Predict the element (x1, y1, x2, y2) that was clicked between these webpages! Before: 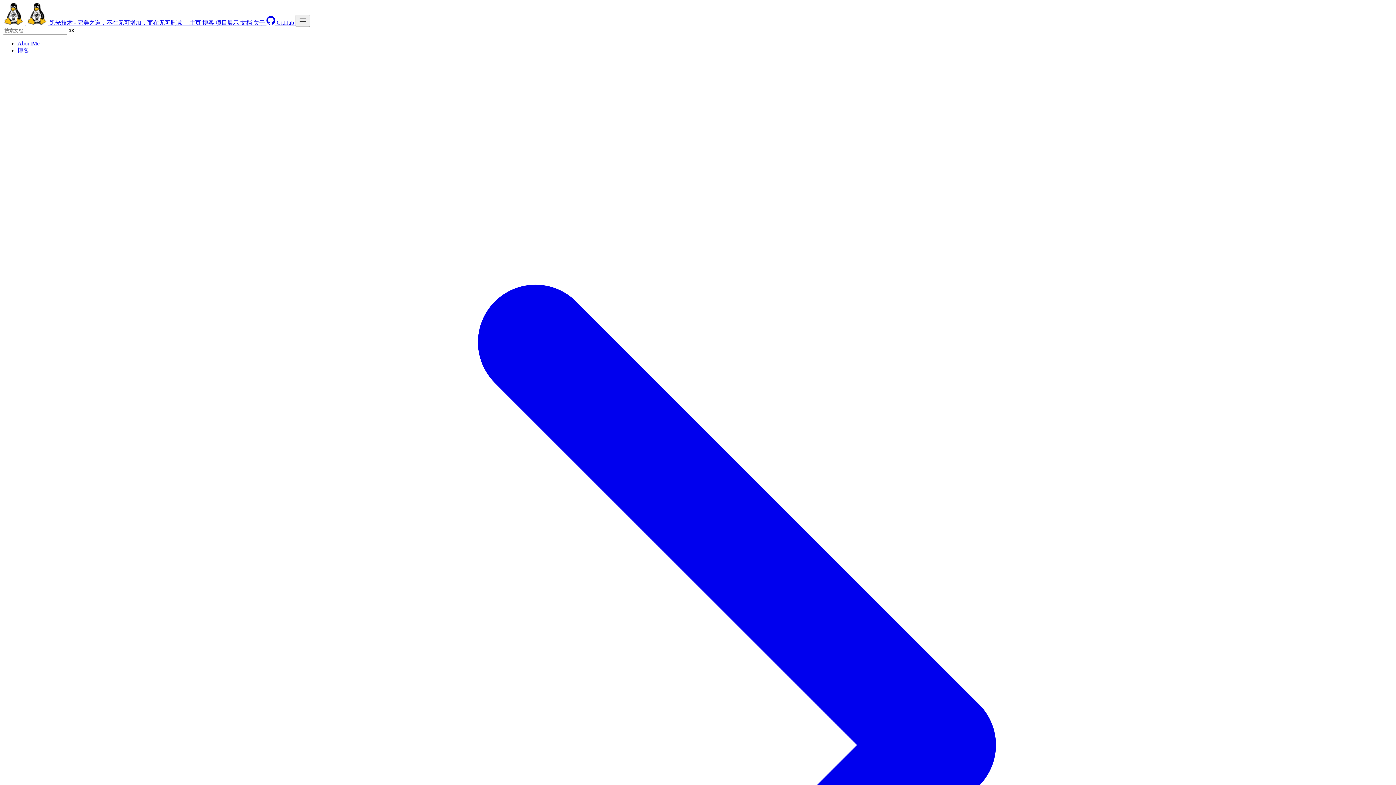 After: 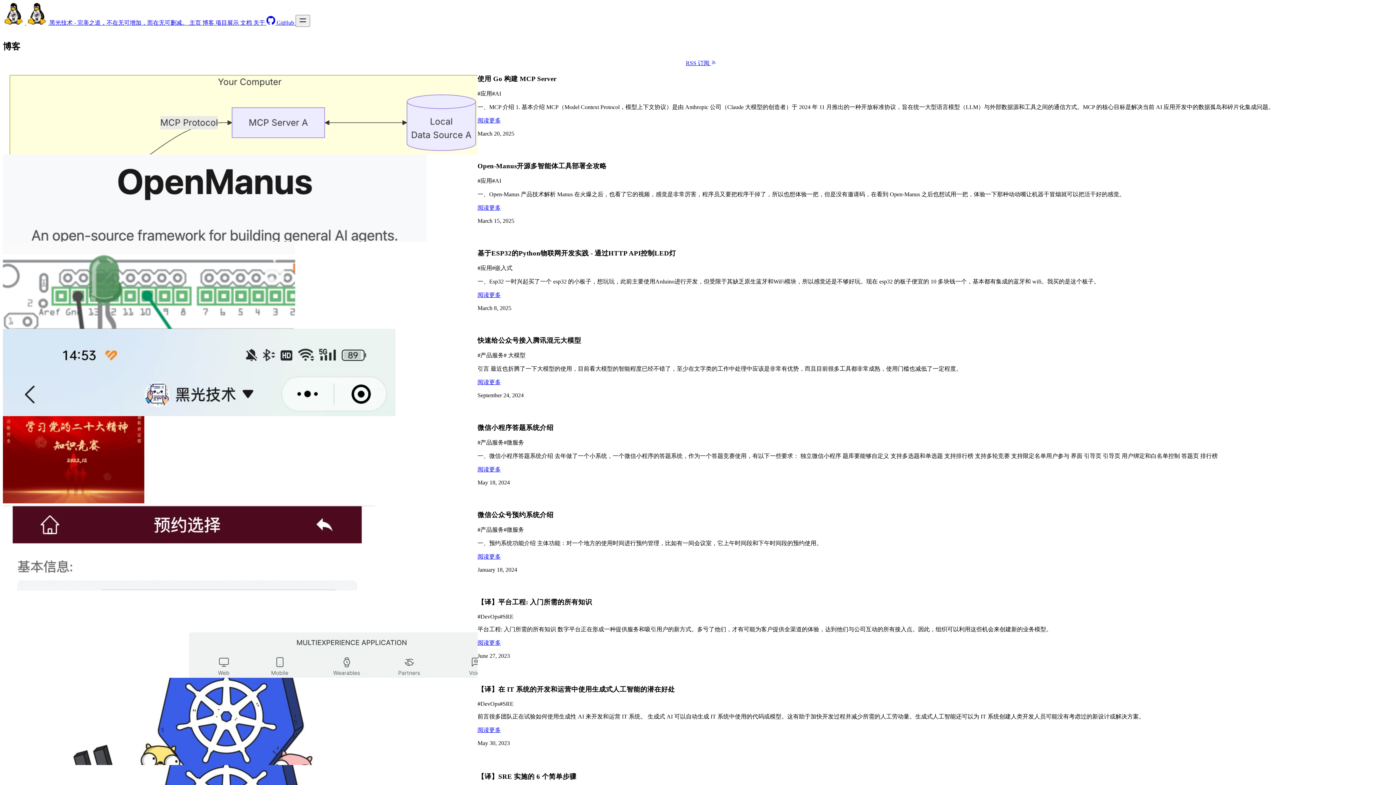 Action: bbox: (202, 19, 215, 25) label: 博客 